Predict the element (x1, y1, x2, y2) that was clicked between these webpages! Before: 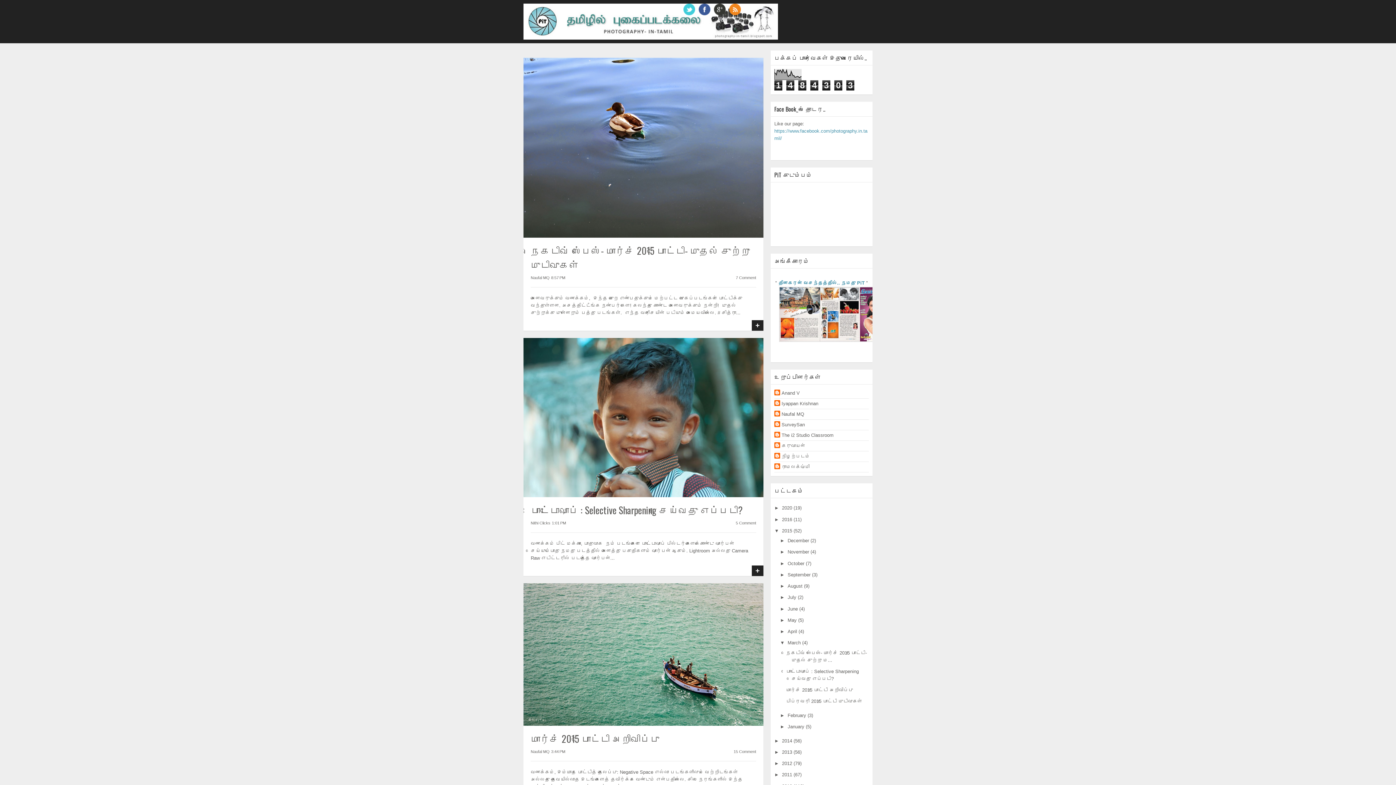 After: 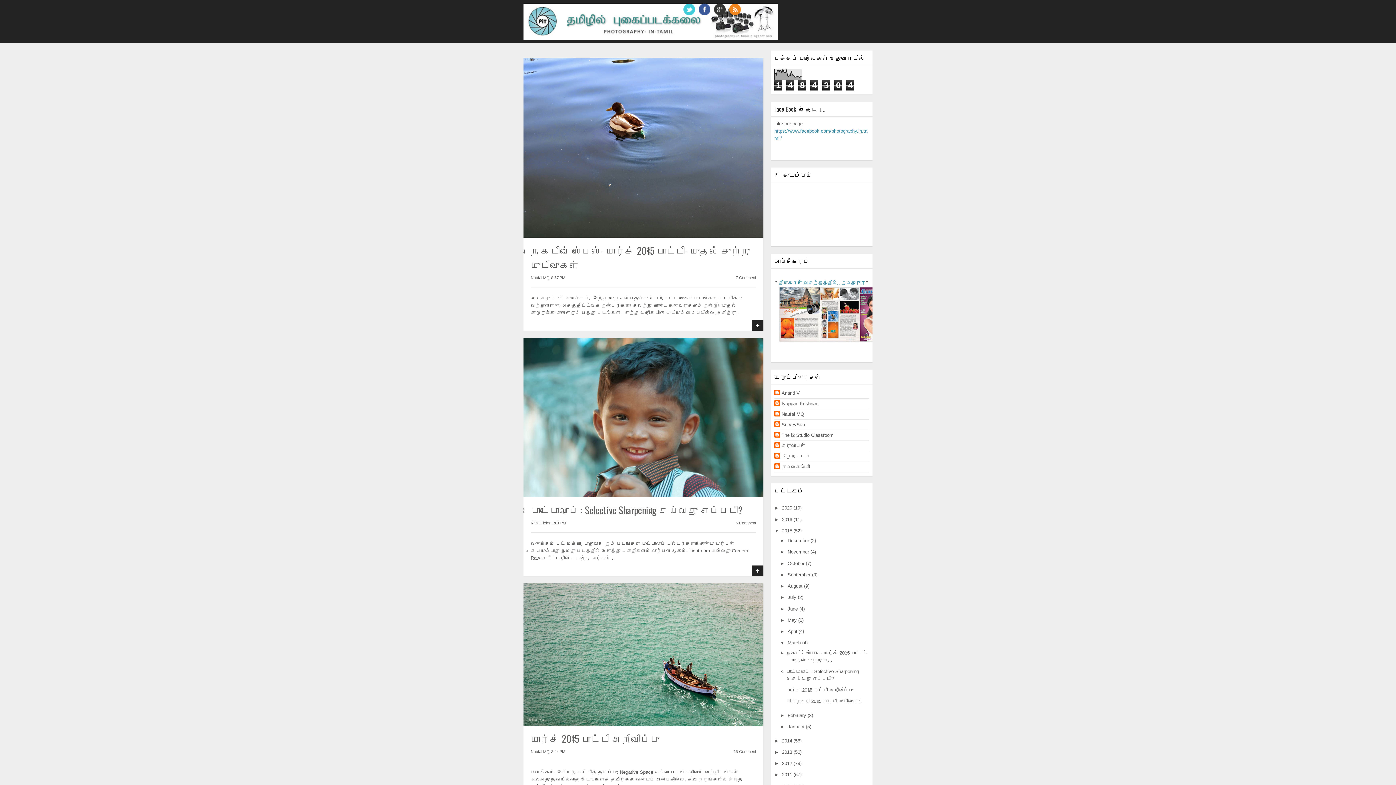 Action: label: March  bbox: (787, 640, 802, 645)